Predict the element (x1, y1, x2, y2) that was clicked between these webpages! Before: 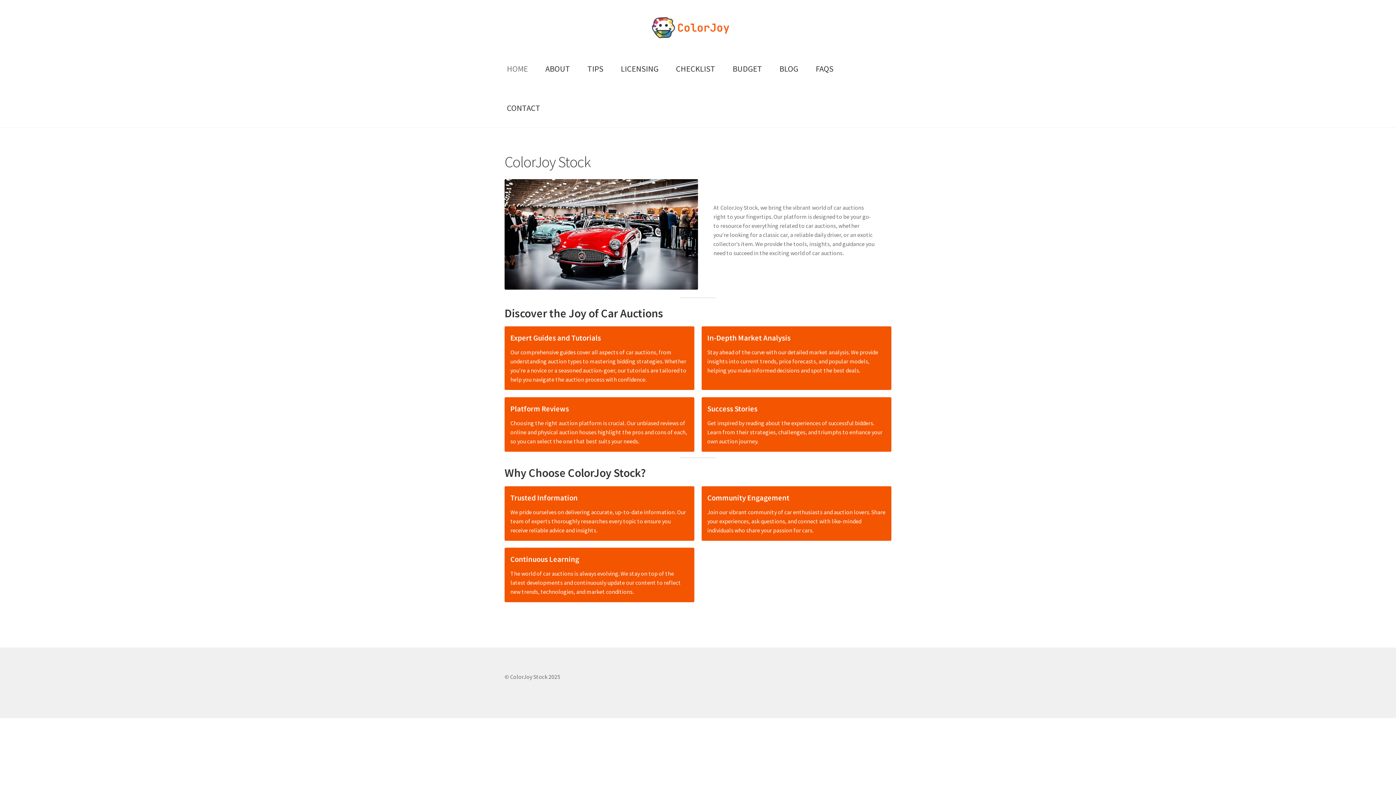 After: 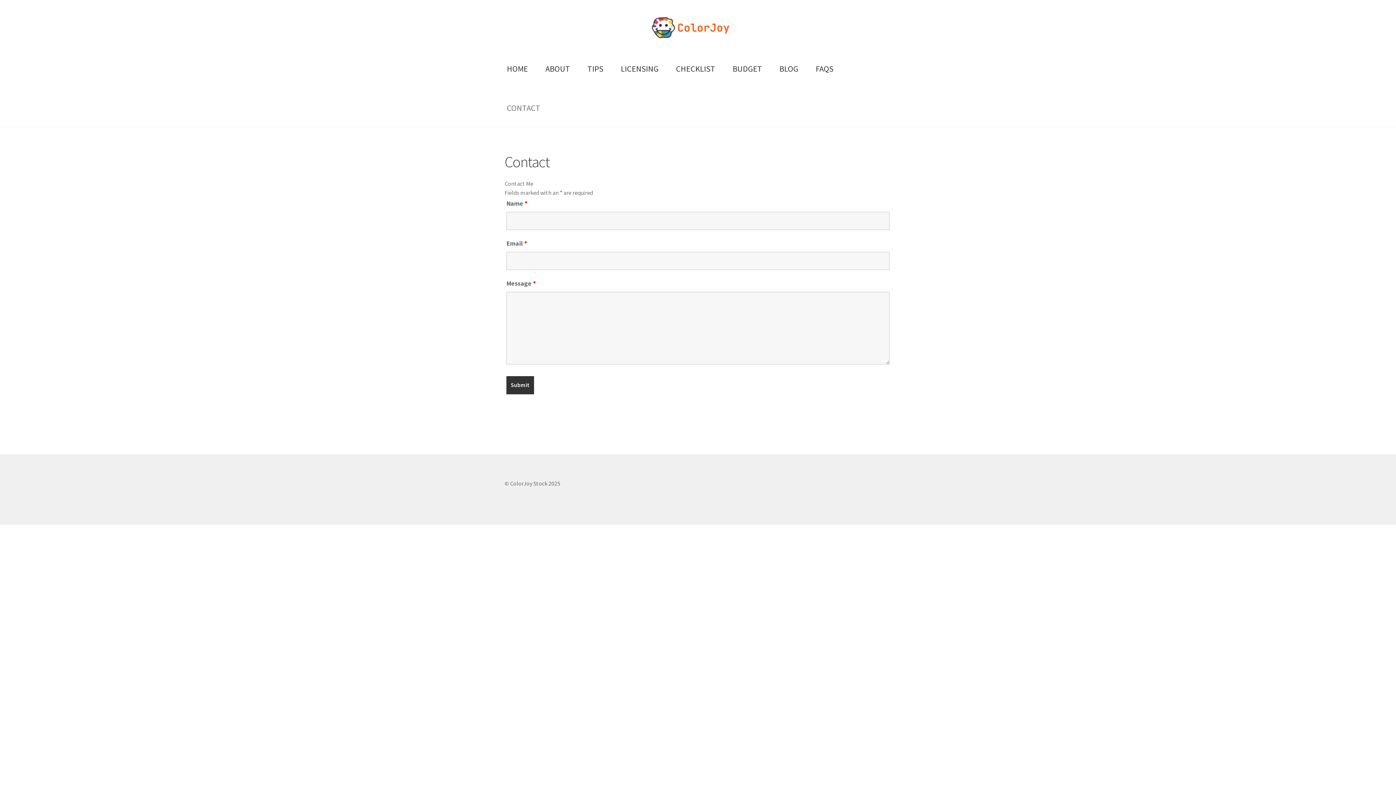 Action: label: CONTACT bbox: (498, 88, 548, 127)